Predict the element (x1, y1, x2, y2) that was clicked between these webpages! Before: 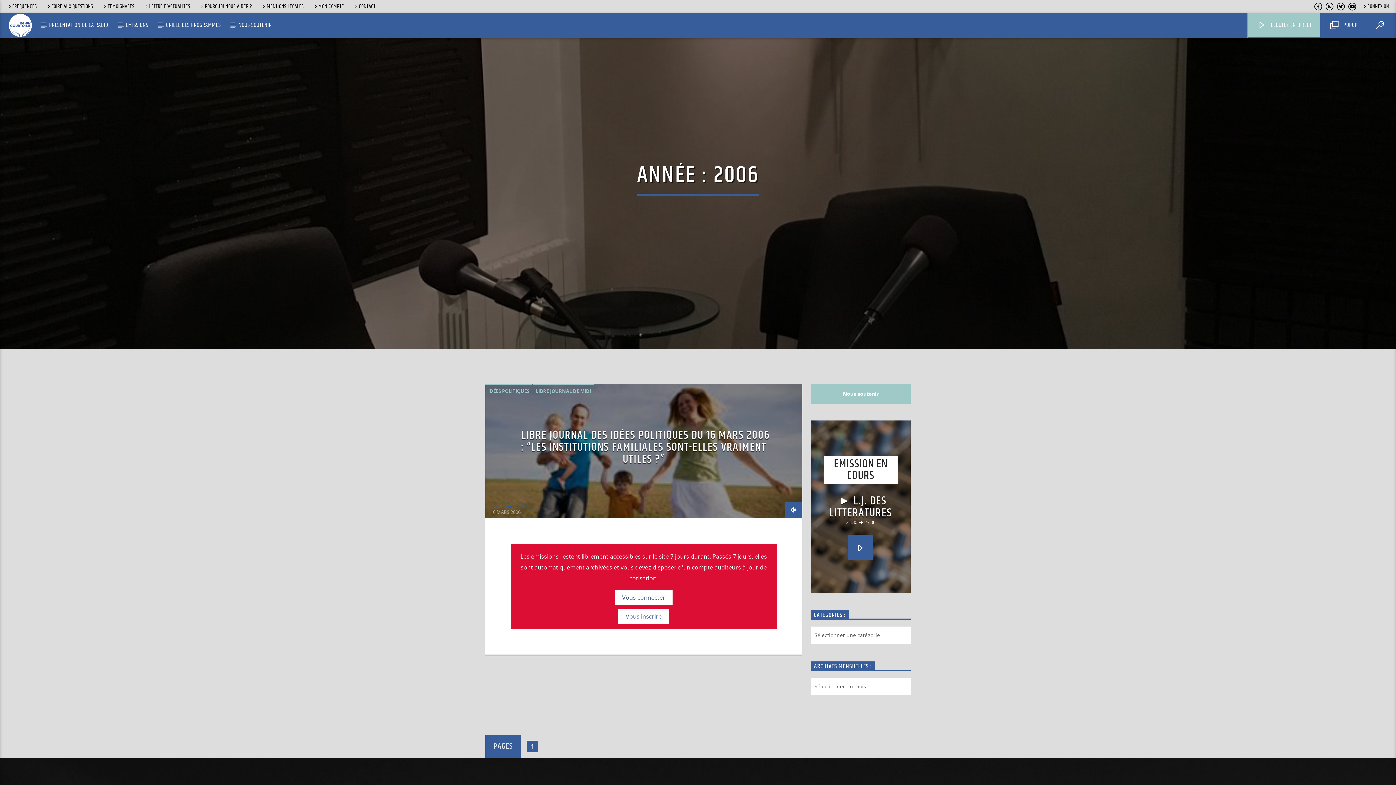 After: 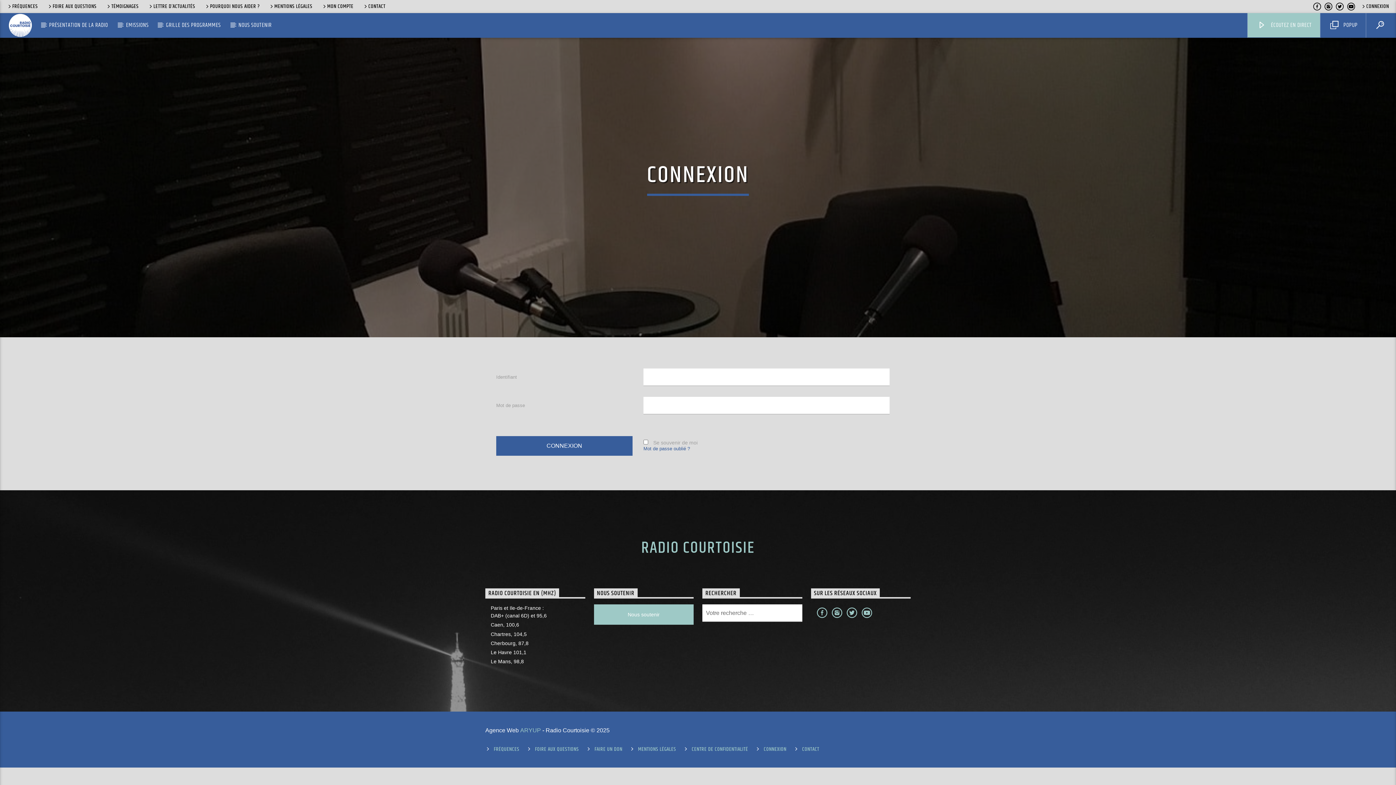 Action: label: CONNEXION bbox: (1359, 2, 1392, 10)